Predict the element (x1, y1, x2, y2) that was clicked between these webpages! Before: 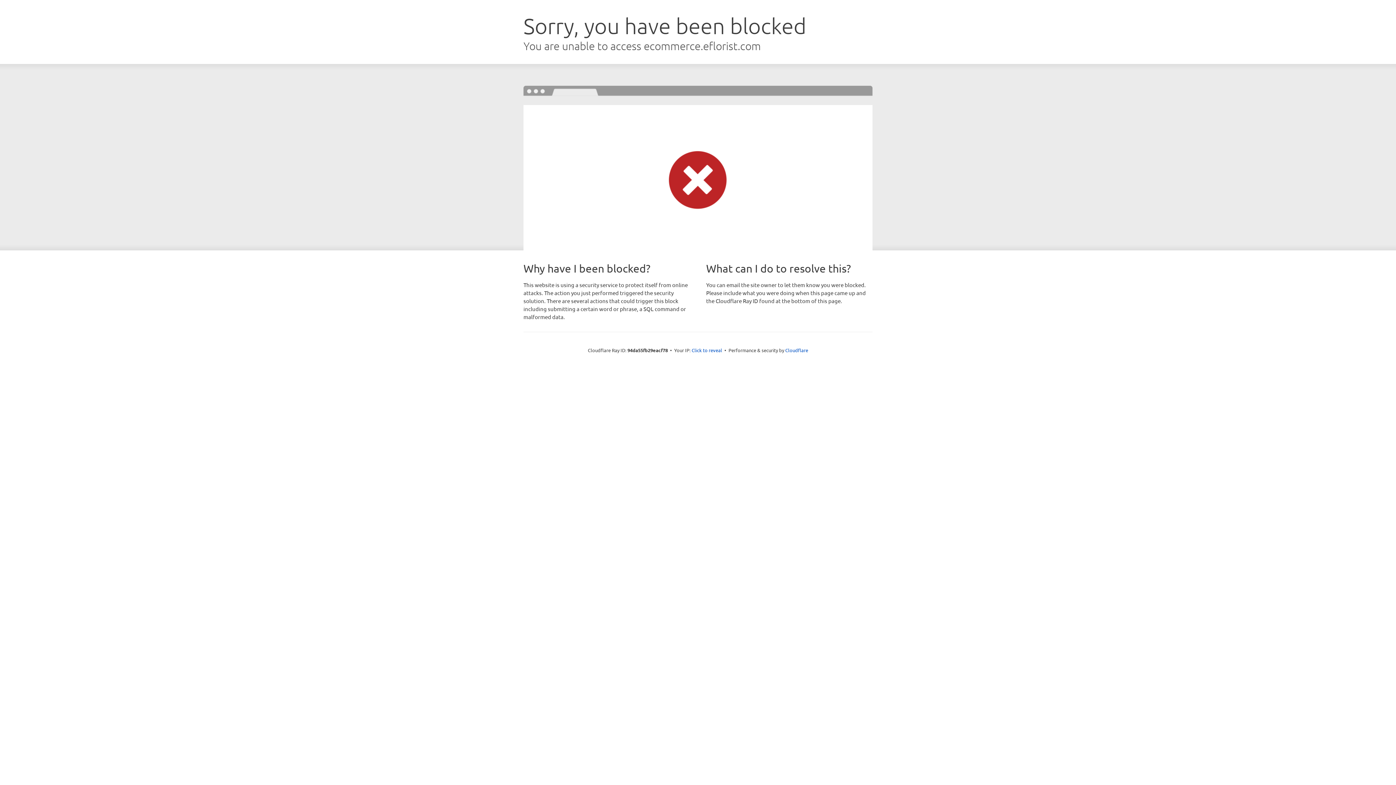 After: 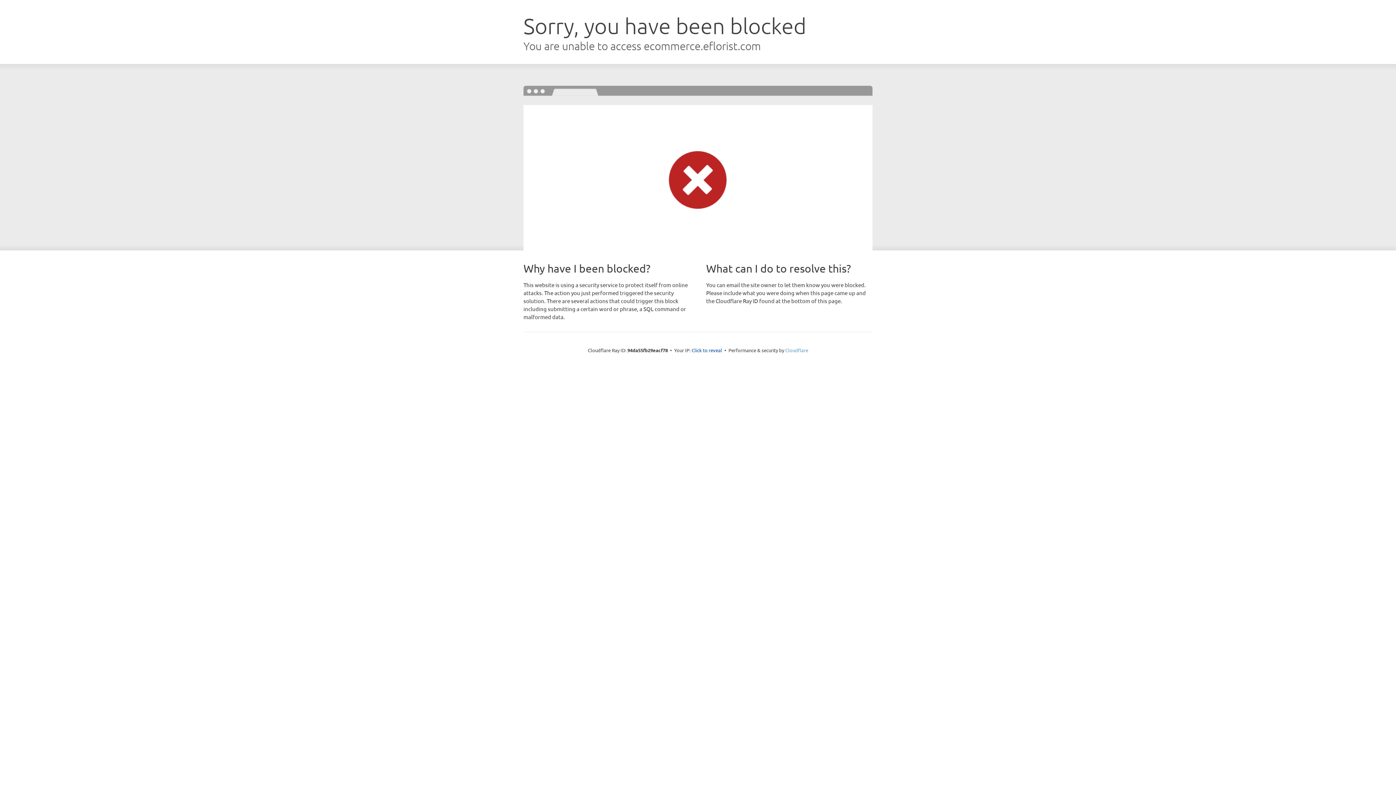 Action: label: Cloudflare bbox: (785, 347, 808, 353)